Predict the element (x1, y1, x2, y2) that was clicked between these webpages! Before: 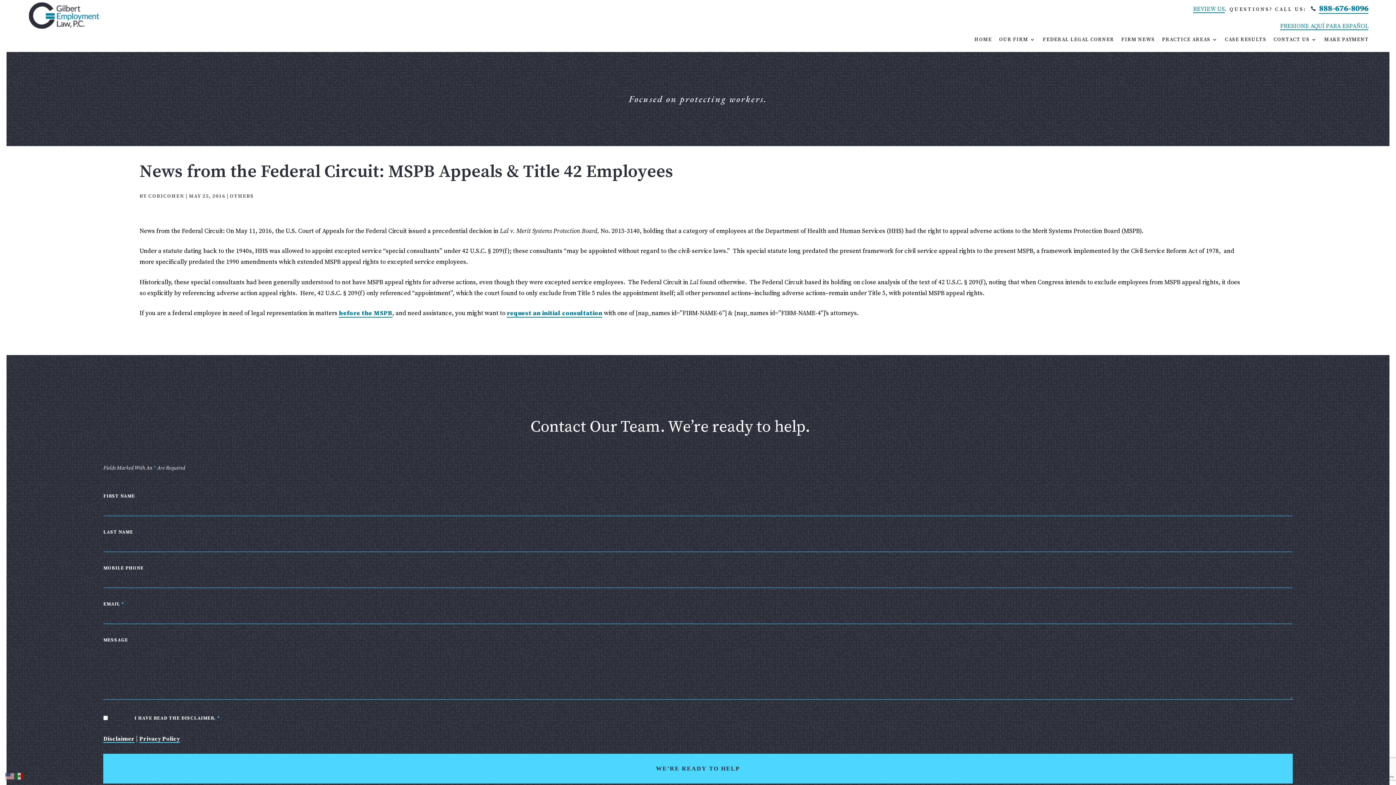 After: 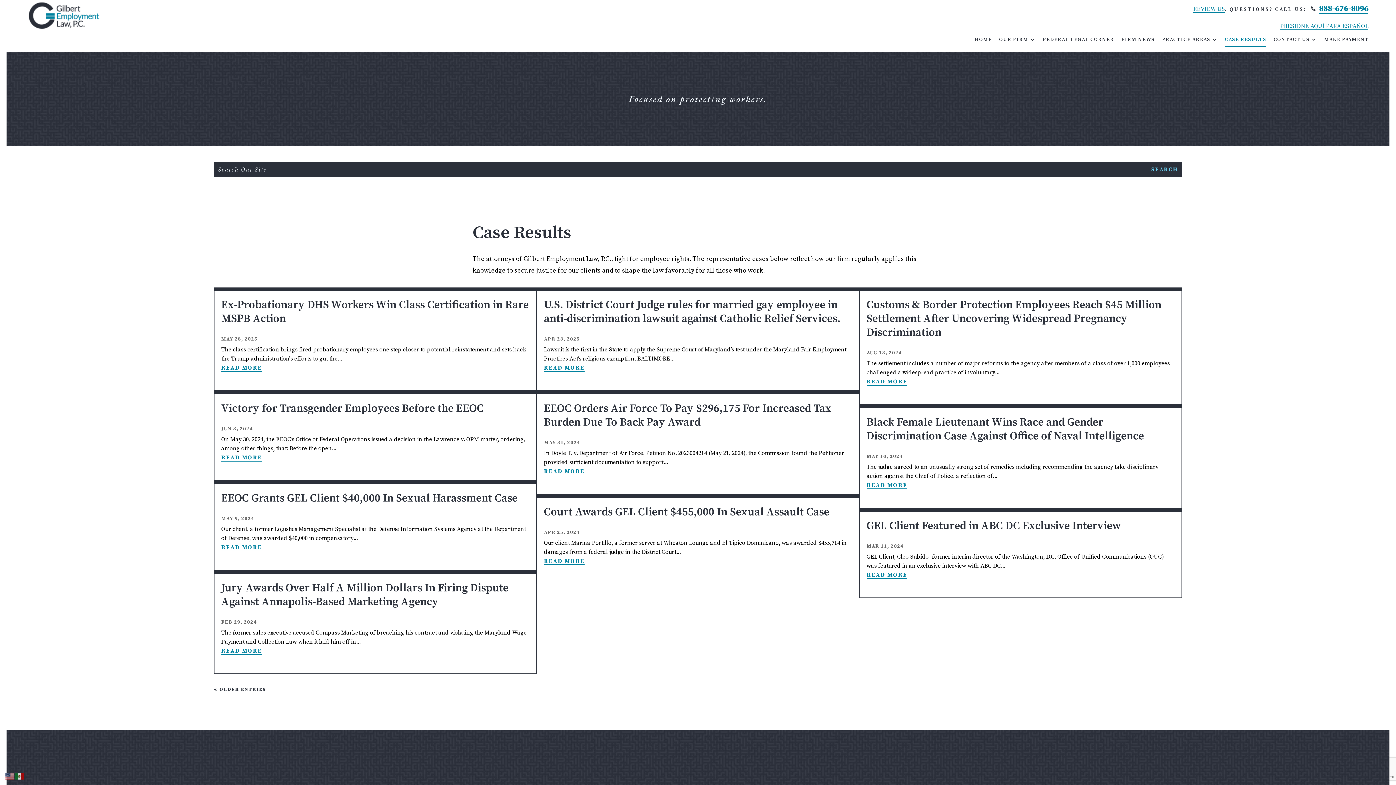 Action: bbox: (1225, 36, 1266, 45) label: CASE RESULTS